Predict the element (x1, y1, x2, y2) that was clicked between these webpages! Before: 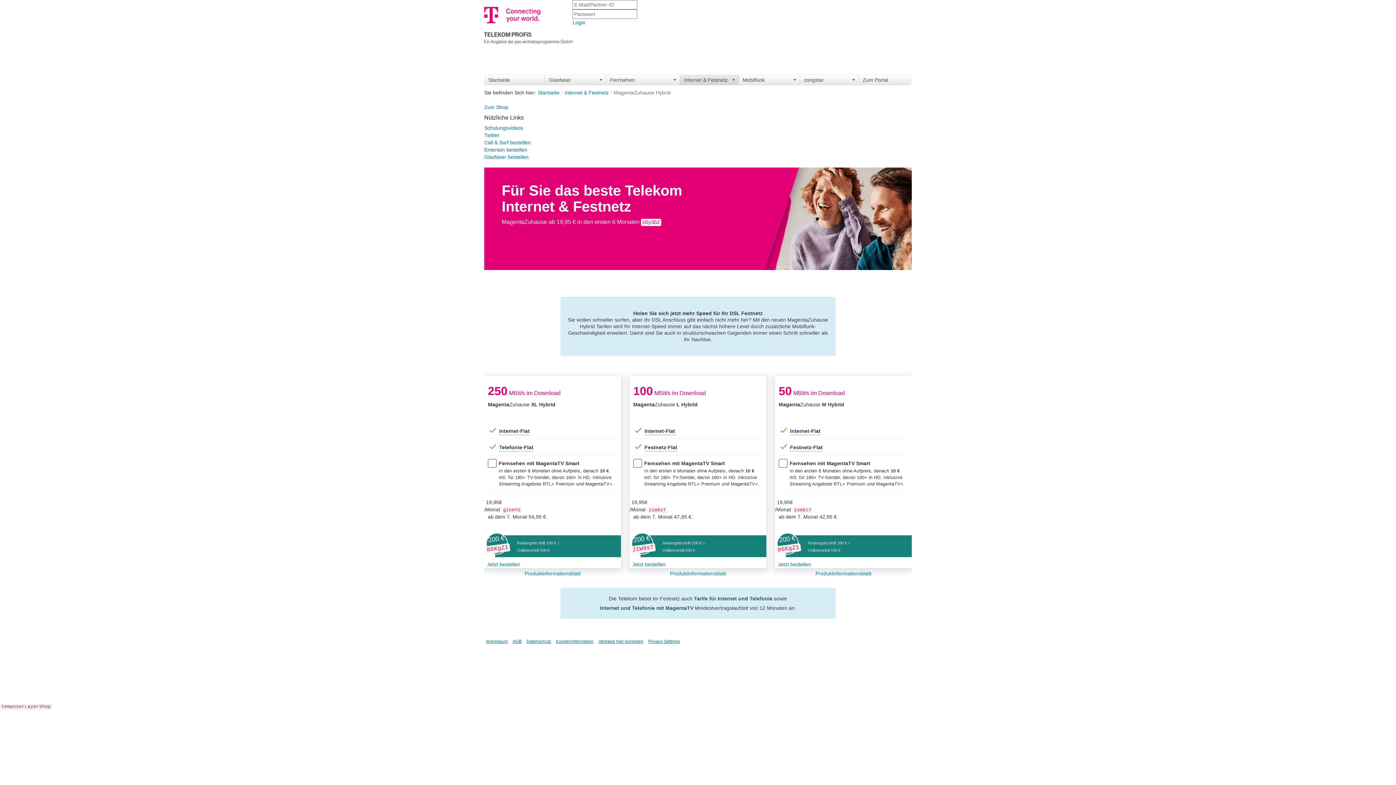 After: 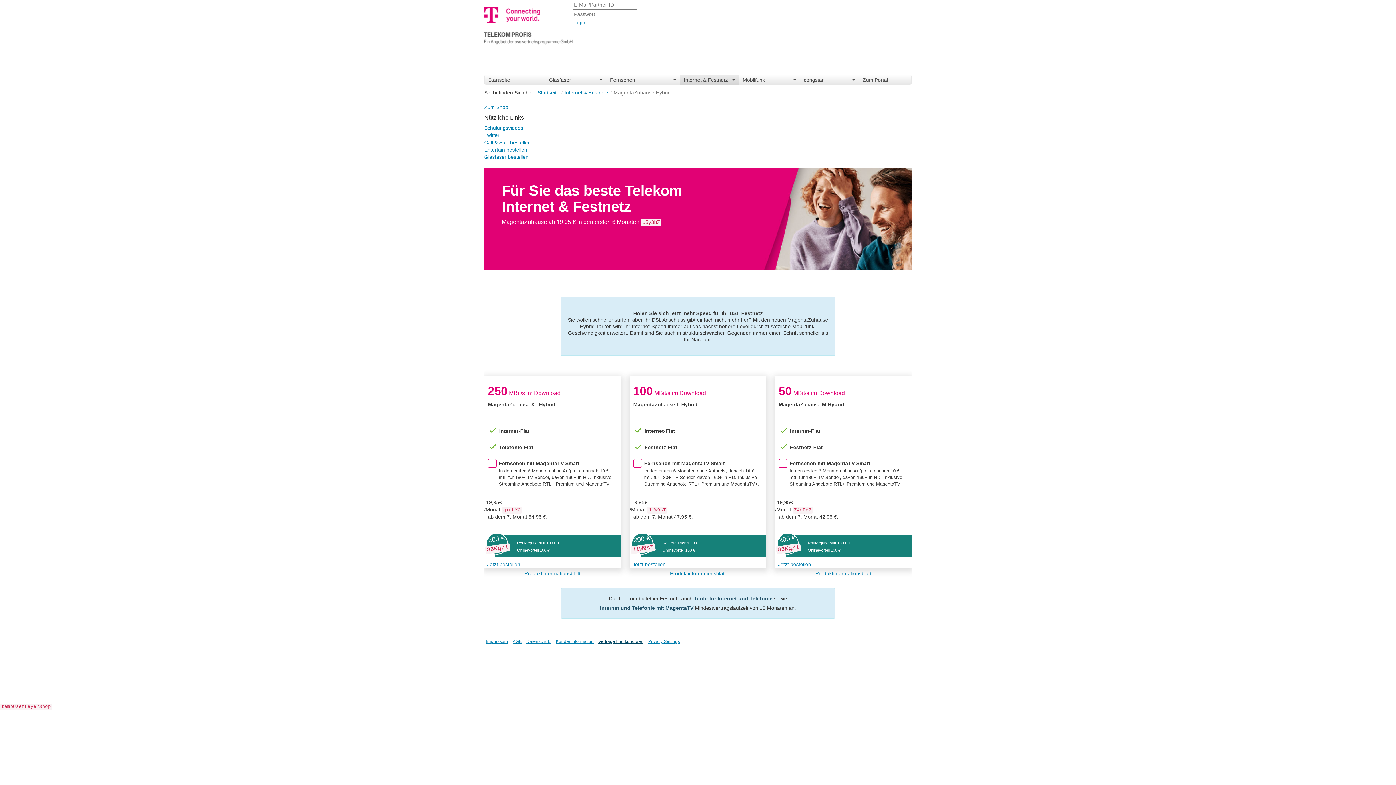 Action: bbox: (596, 638, 645, 645) label: Verträge hier kündigen